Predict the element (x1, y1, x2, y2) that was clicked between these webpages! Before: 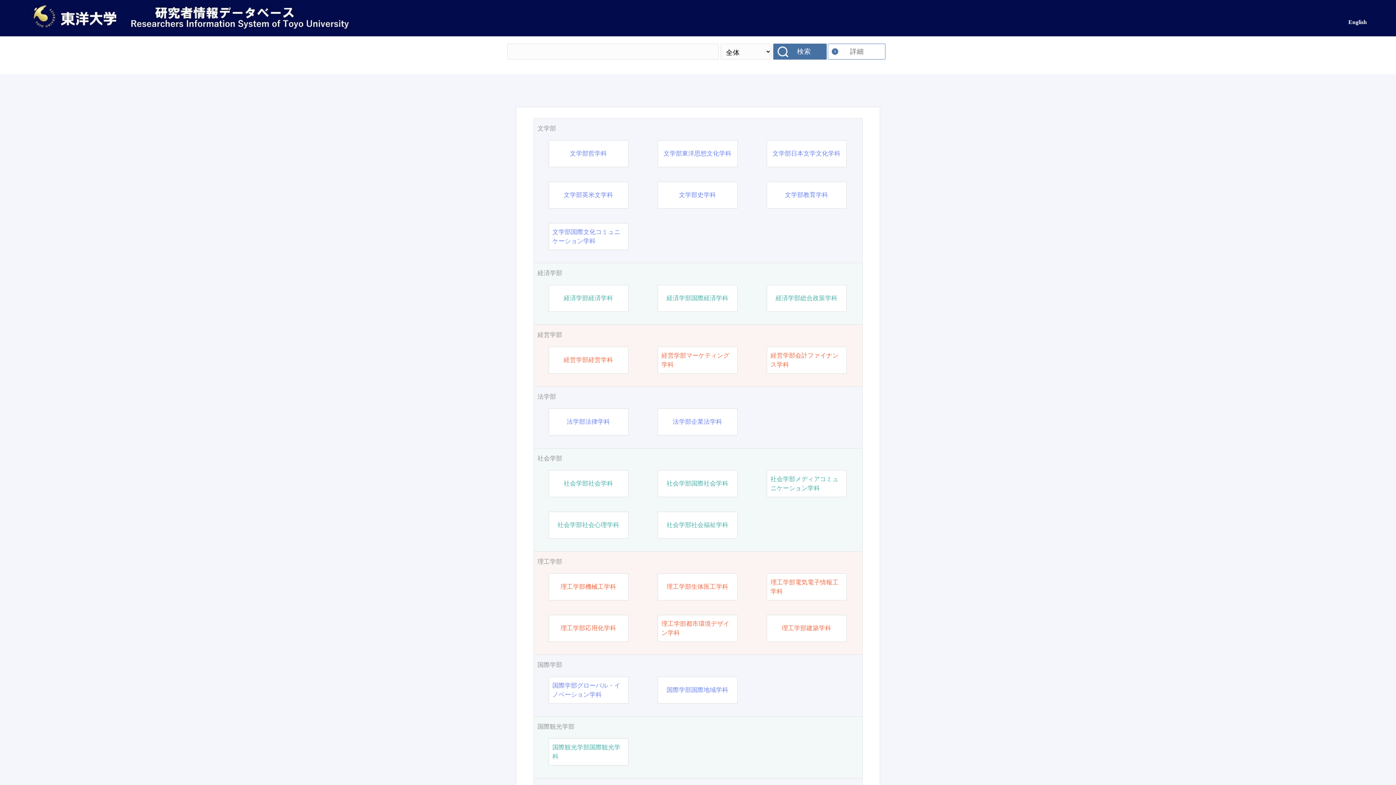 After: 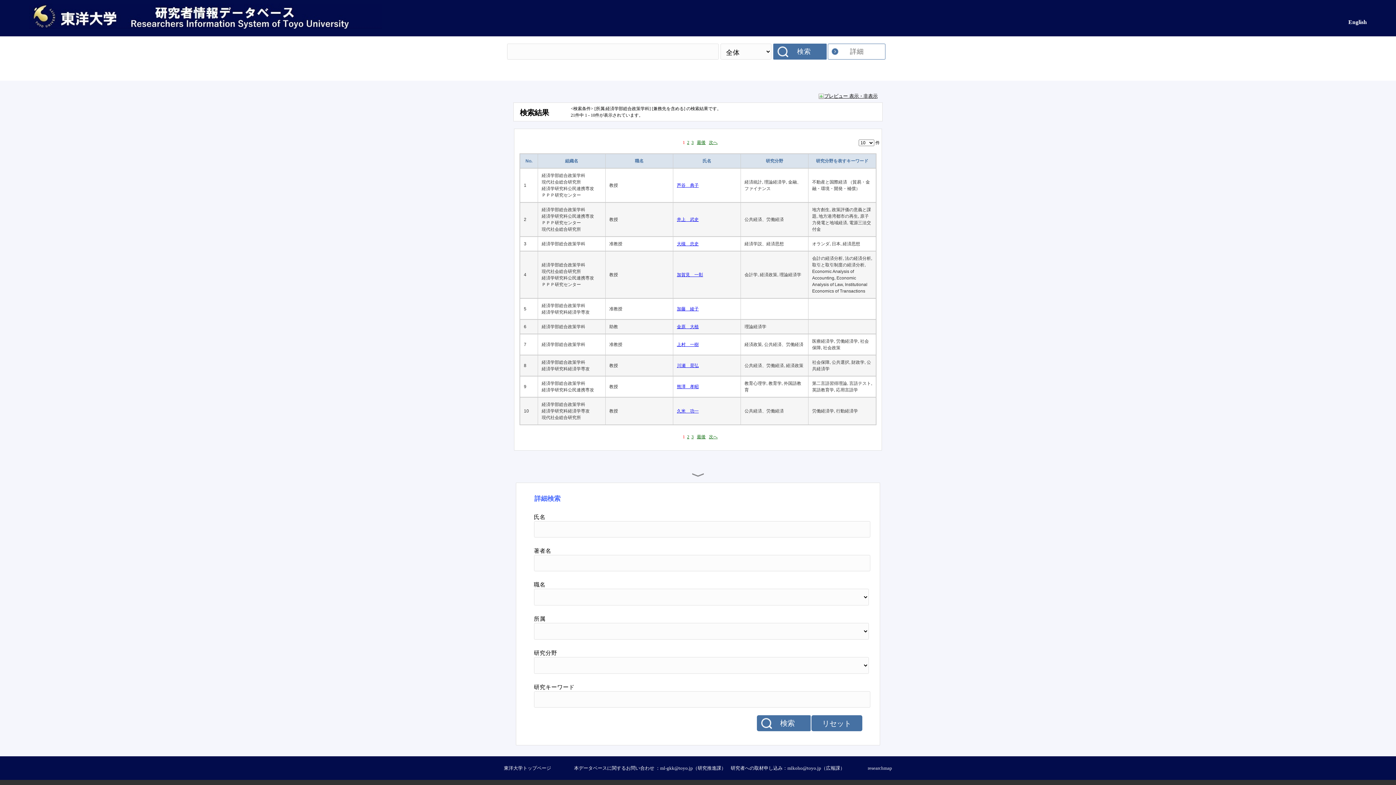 Action: label: 経済学部総合政策学科 bbox: (775, 293, 837, 302)